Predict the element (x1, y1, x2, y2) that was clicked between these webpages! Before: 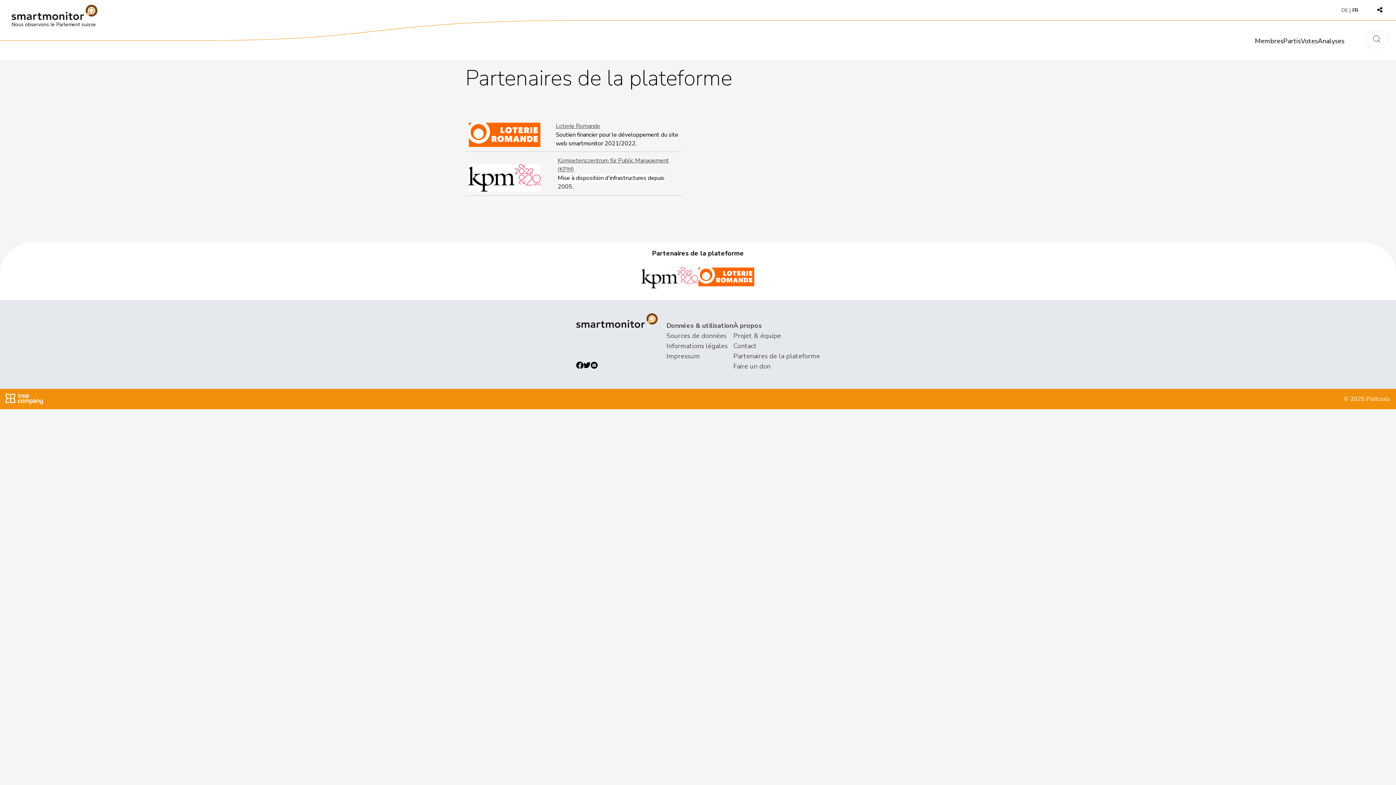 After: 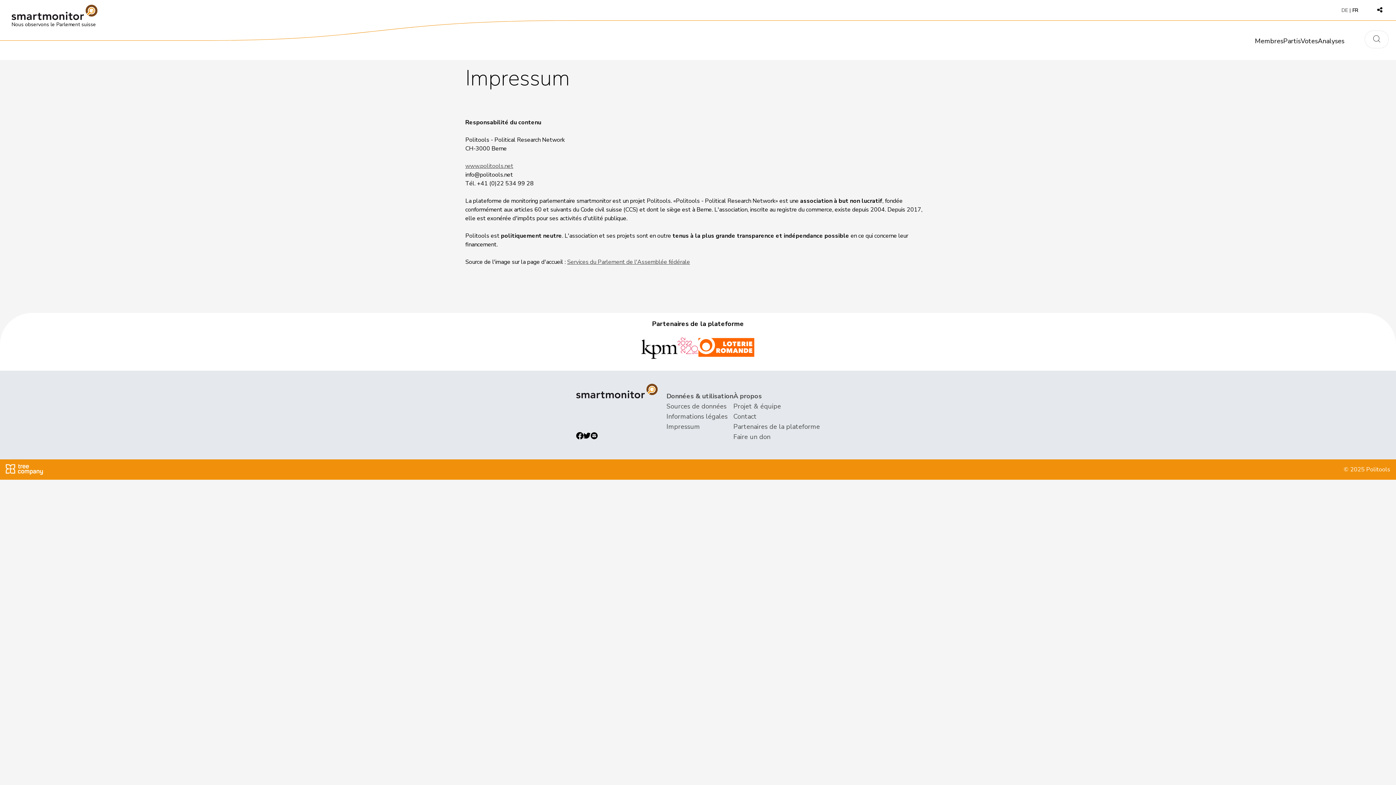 Action: bbox: (666, 351, 733, 361) label: Impressum